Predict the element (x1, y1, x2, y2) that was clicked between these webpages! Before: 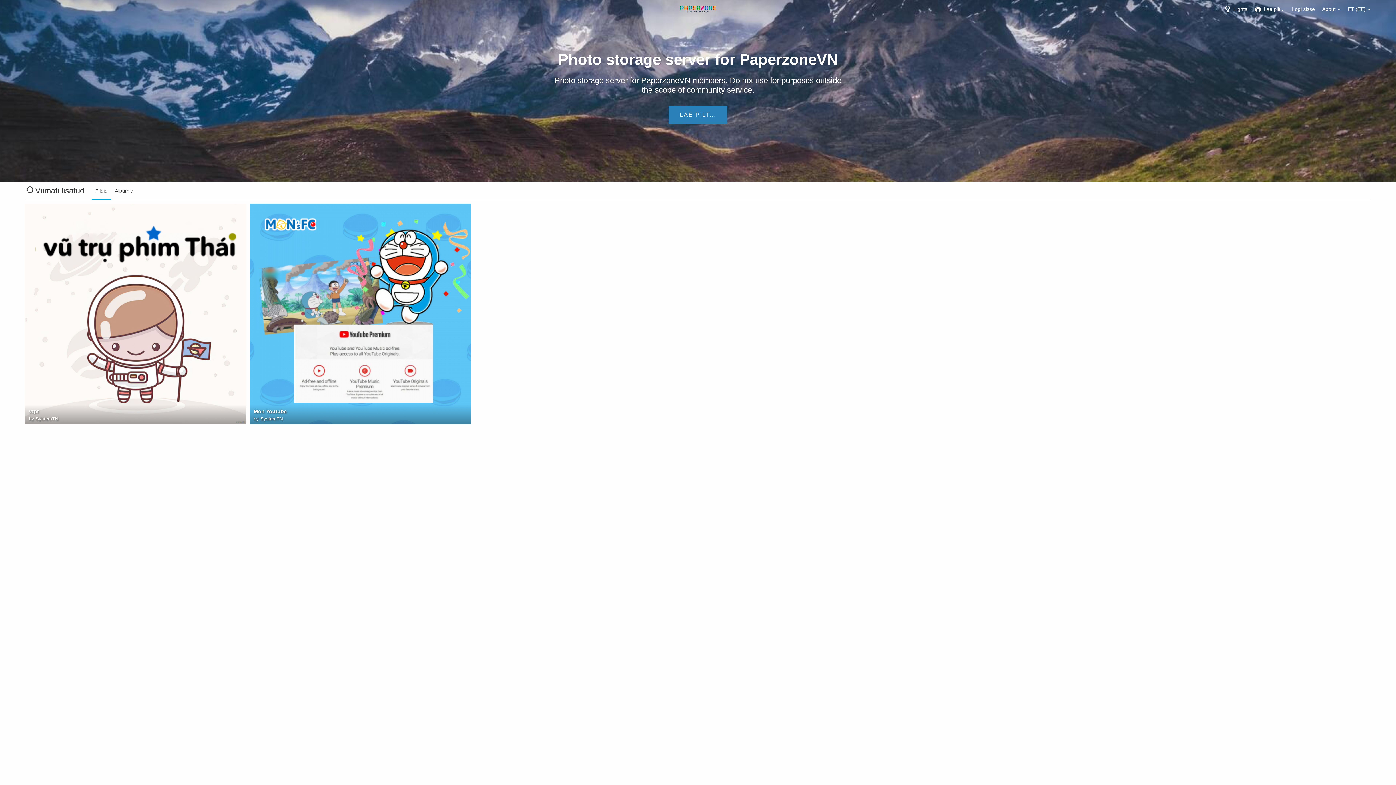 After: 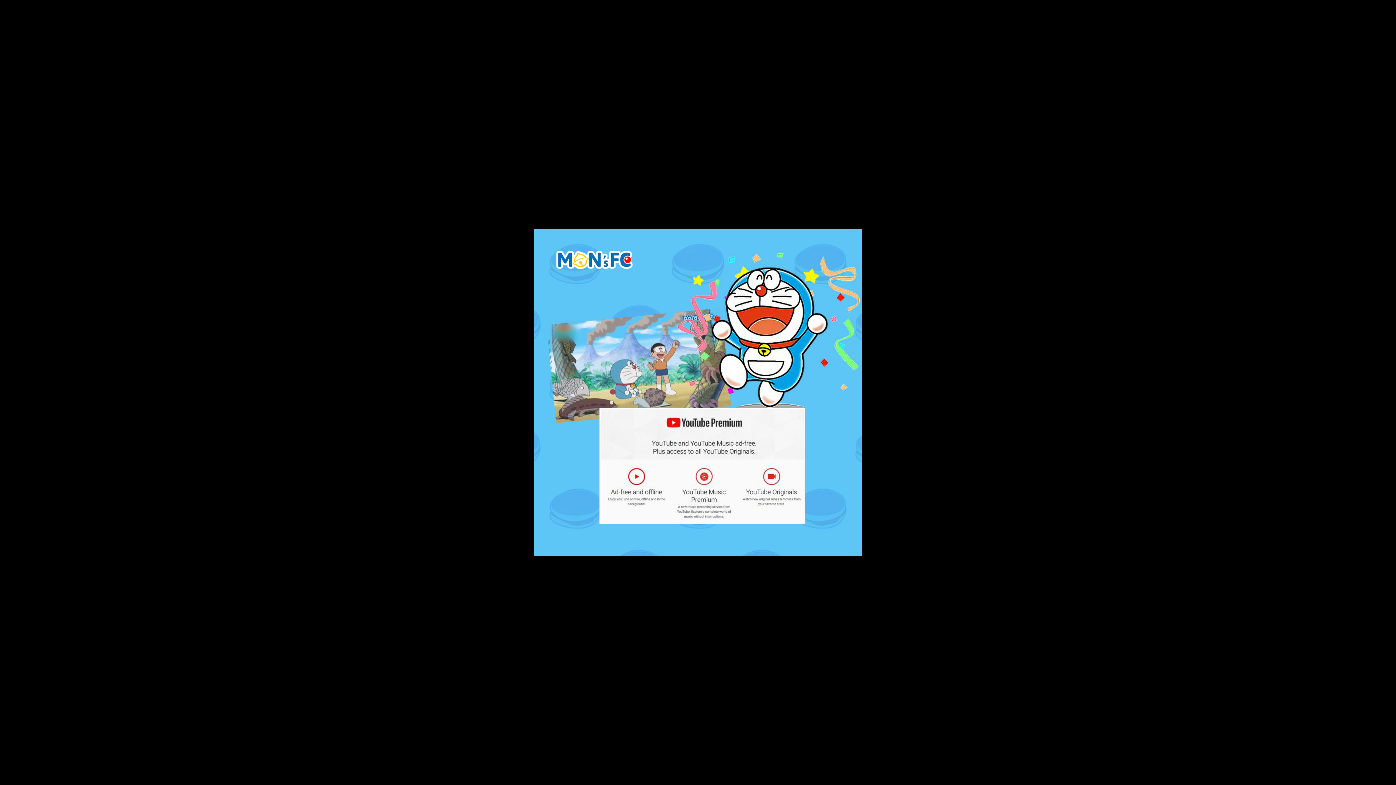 Action: bbox: (250, 203, 471, 424)